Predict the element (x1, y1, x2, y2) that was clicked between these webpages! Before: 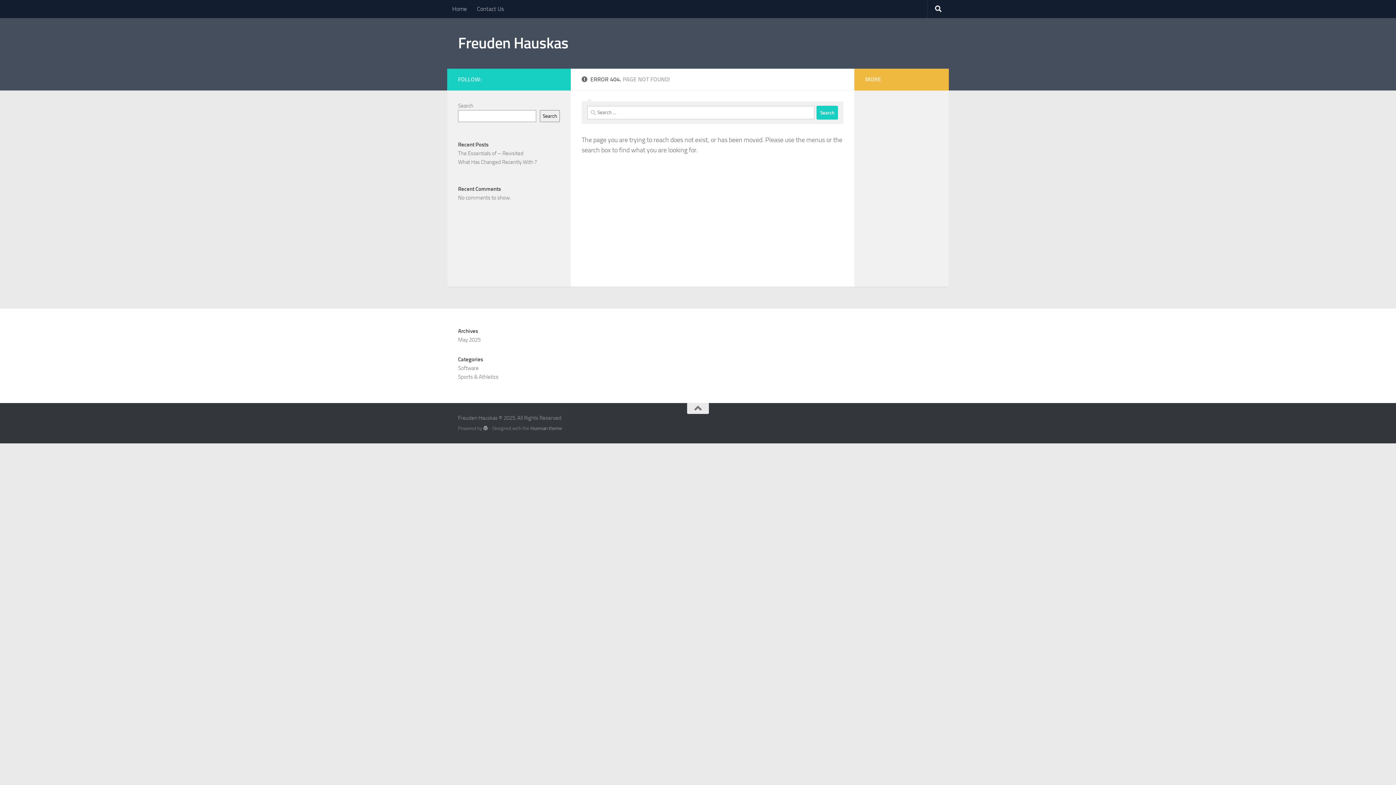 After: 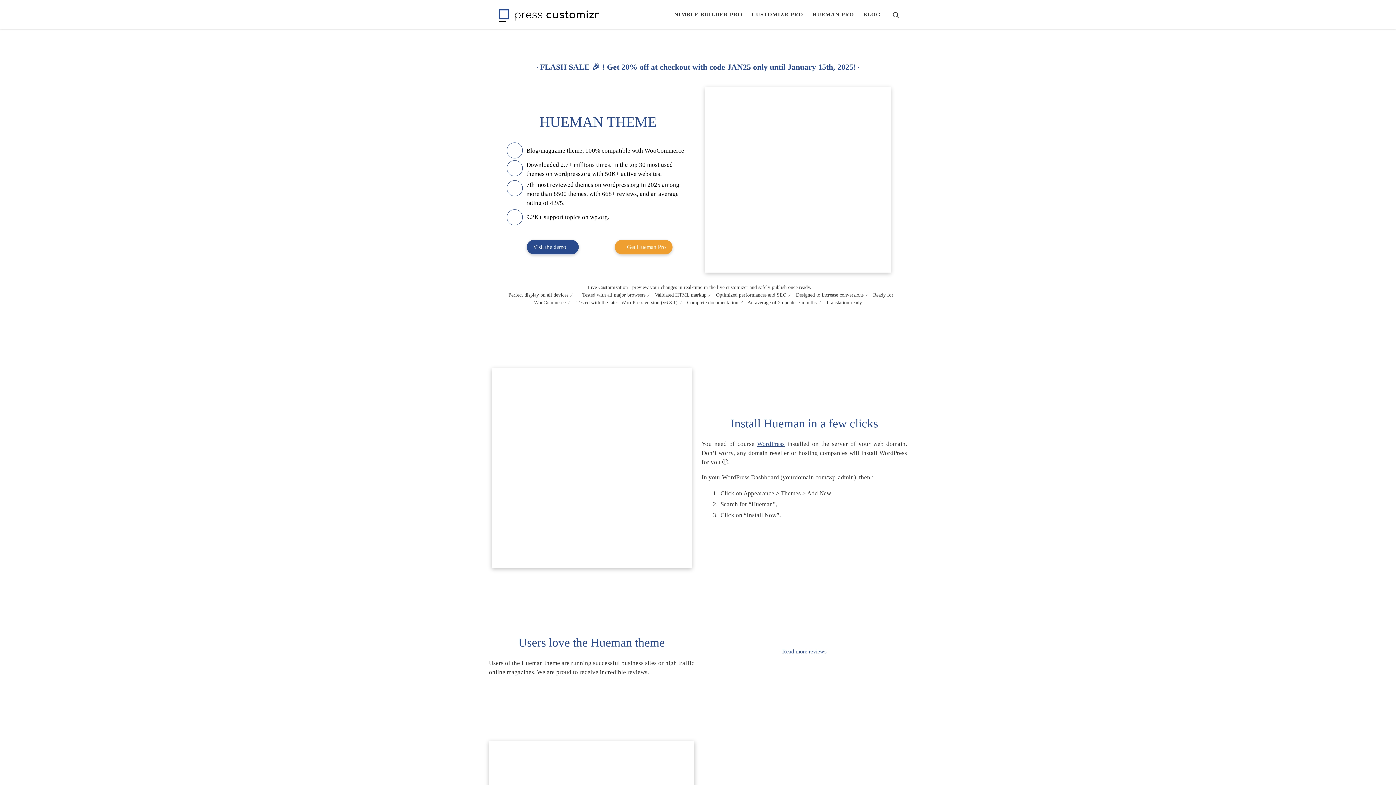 Action: label: Hueman theme bbox: (530, 425, 562, 431)